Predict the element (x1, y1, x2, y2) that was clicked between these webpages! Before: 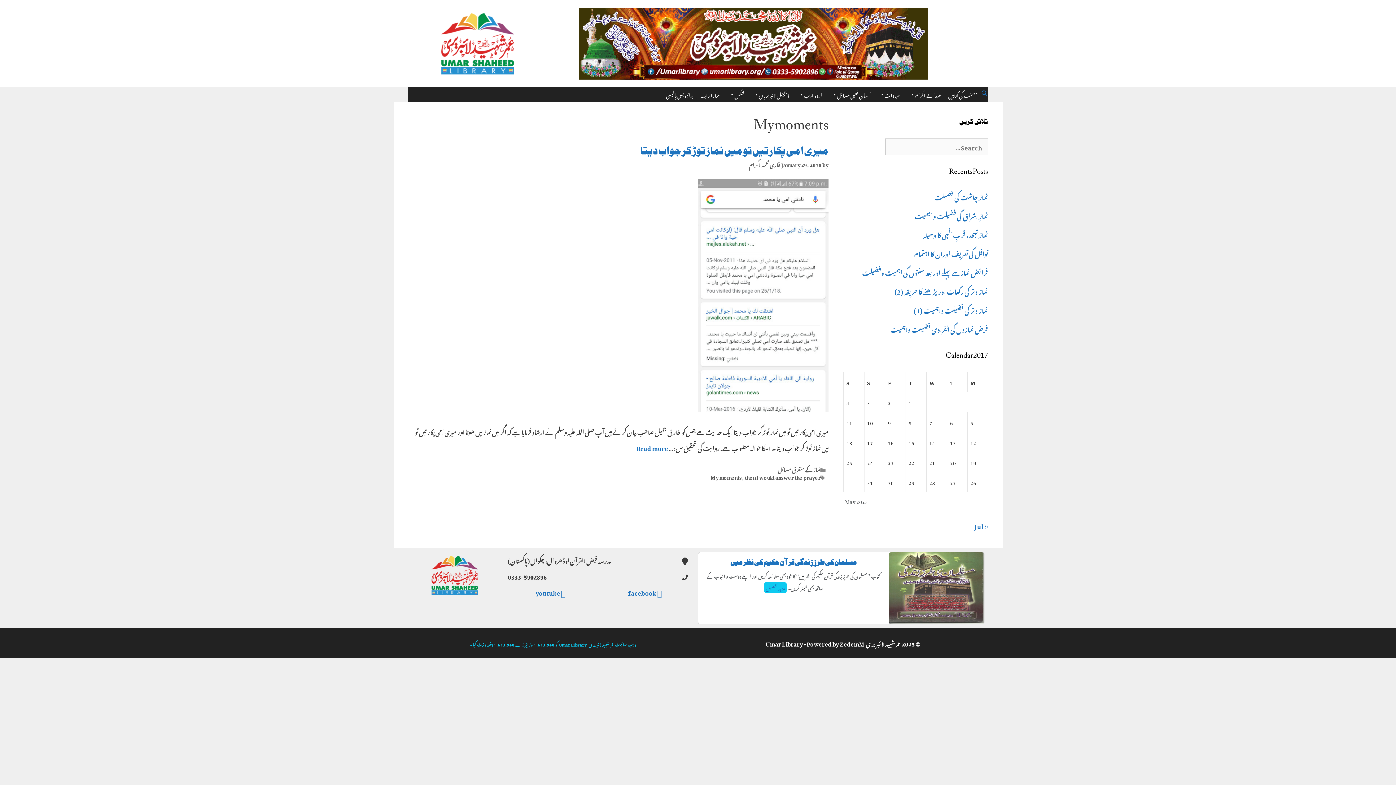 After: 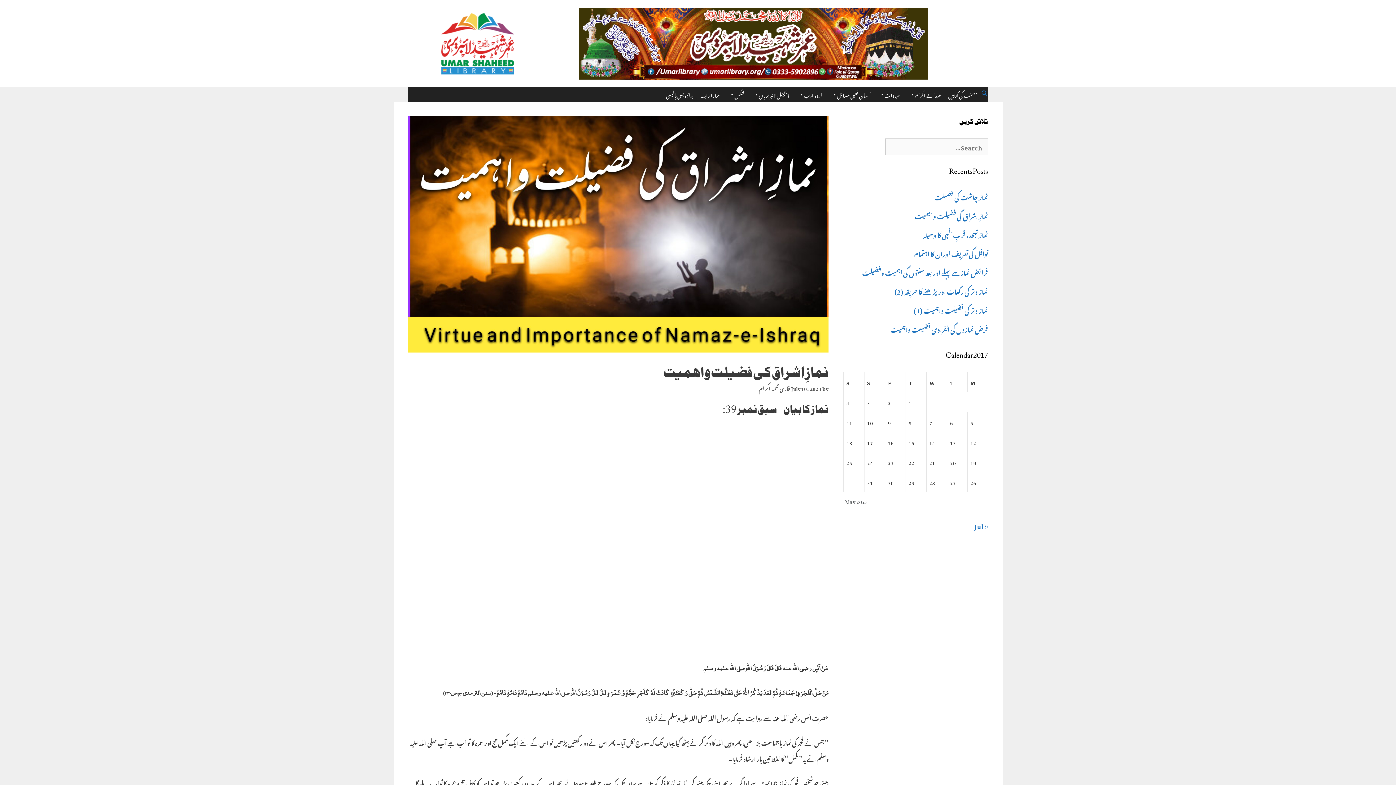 Action: bbox: (915, 207, 988, 222) label: نمازِ اشراق کی فضیلت و اہمیت